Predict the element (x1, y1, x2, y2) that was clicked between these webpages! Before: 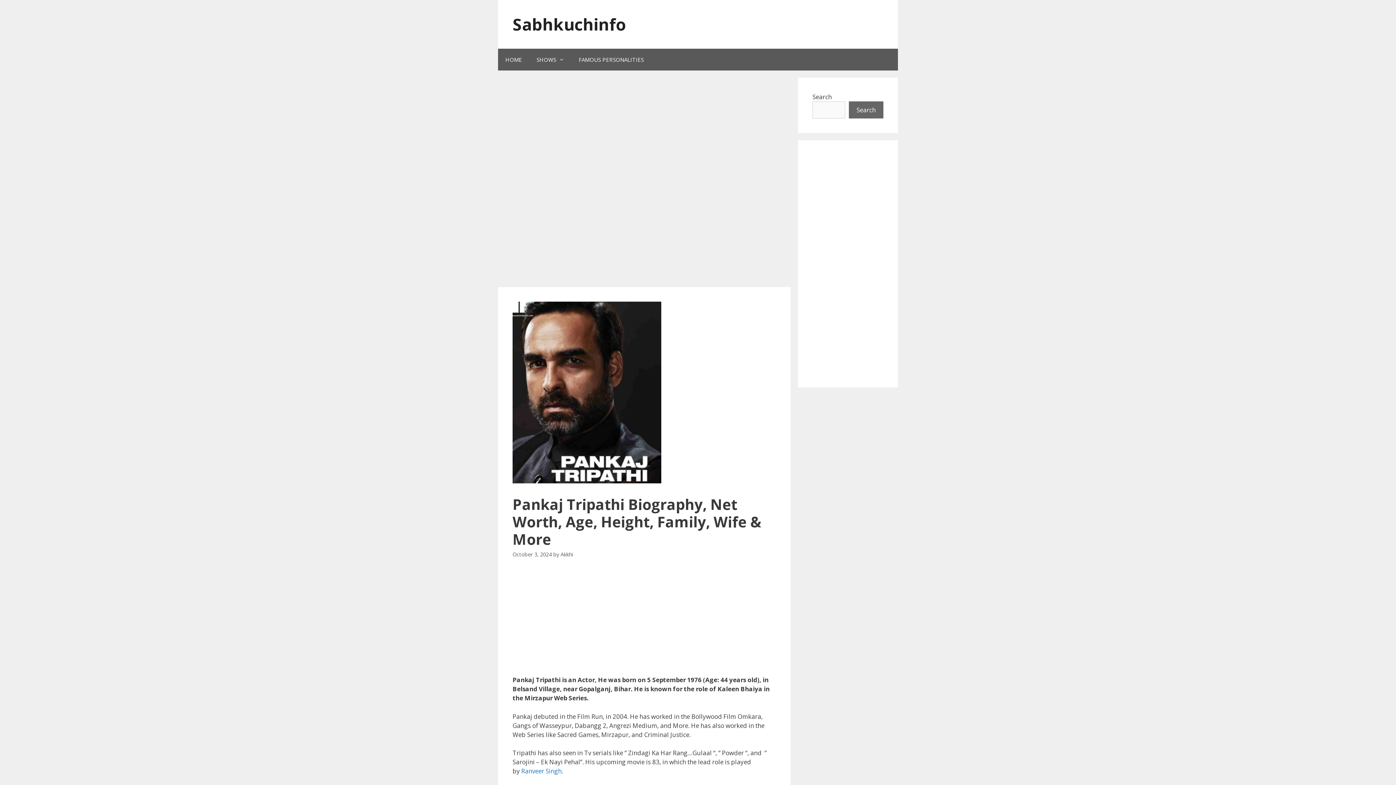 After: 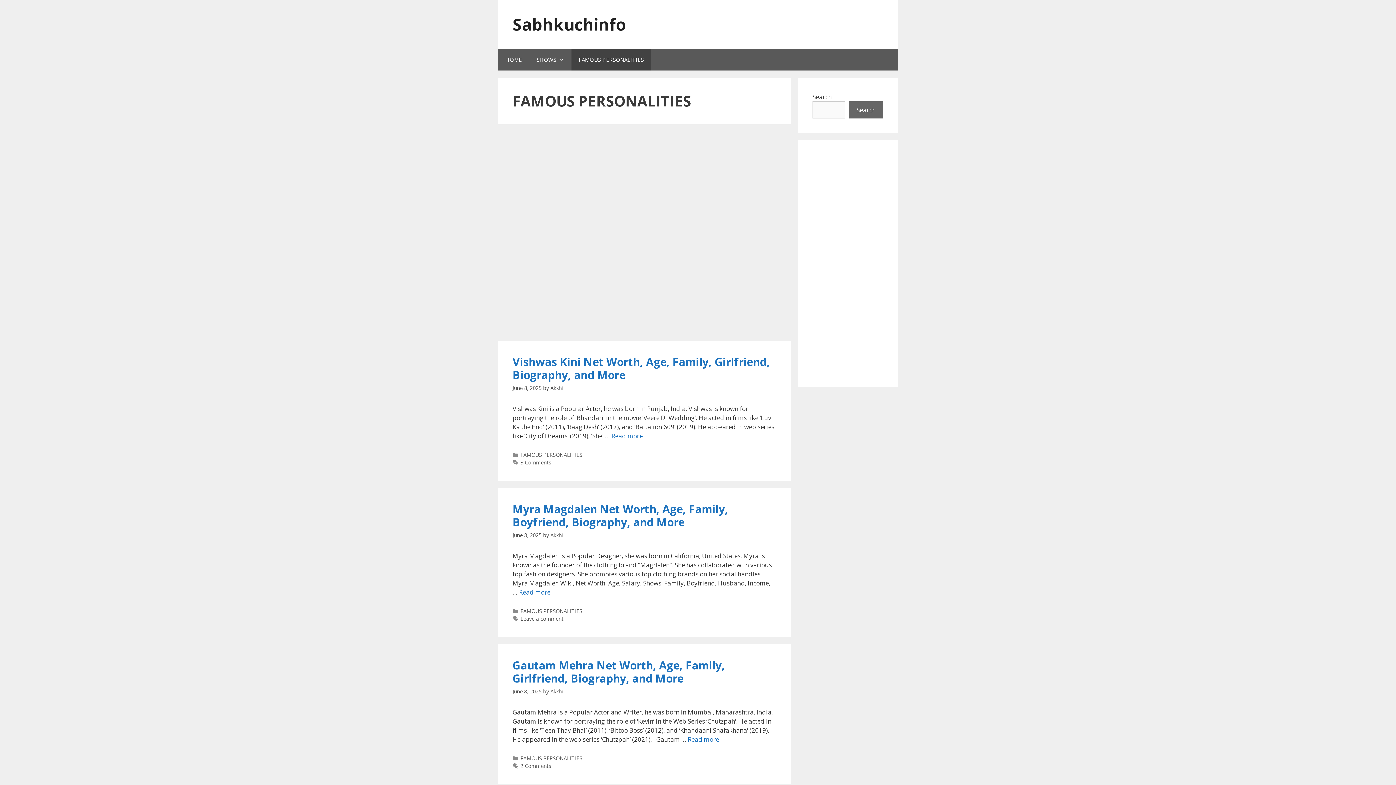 Action: bbox: (571, 48, 651, 70) label: FAMOUS PERSONALITIES